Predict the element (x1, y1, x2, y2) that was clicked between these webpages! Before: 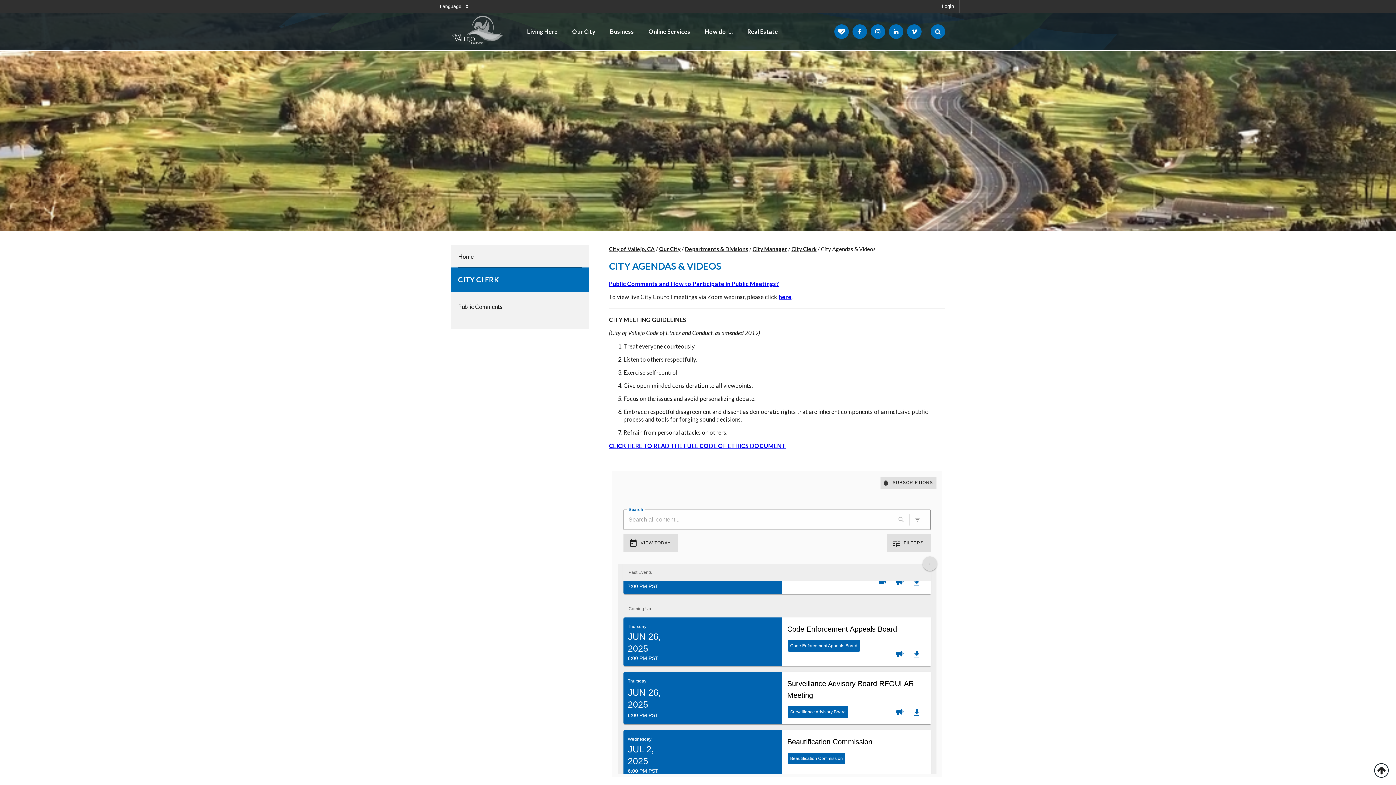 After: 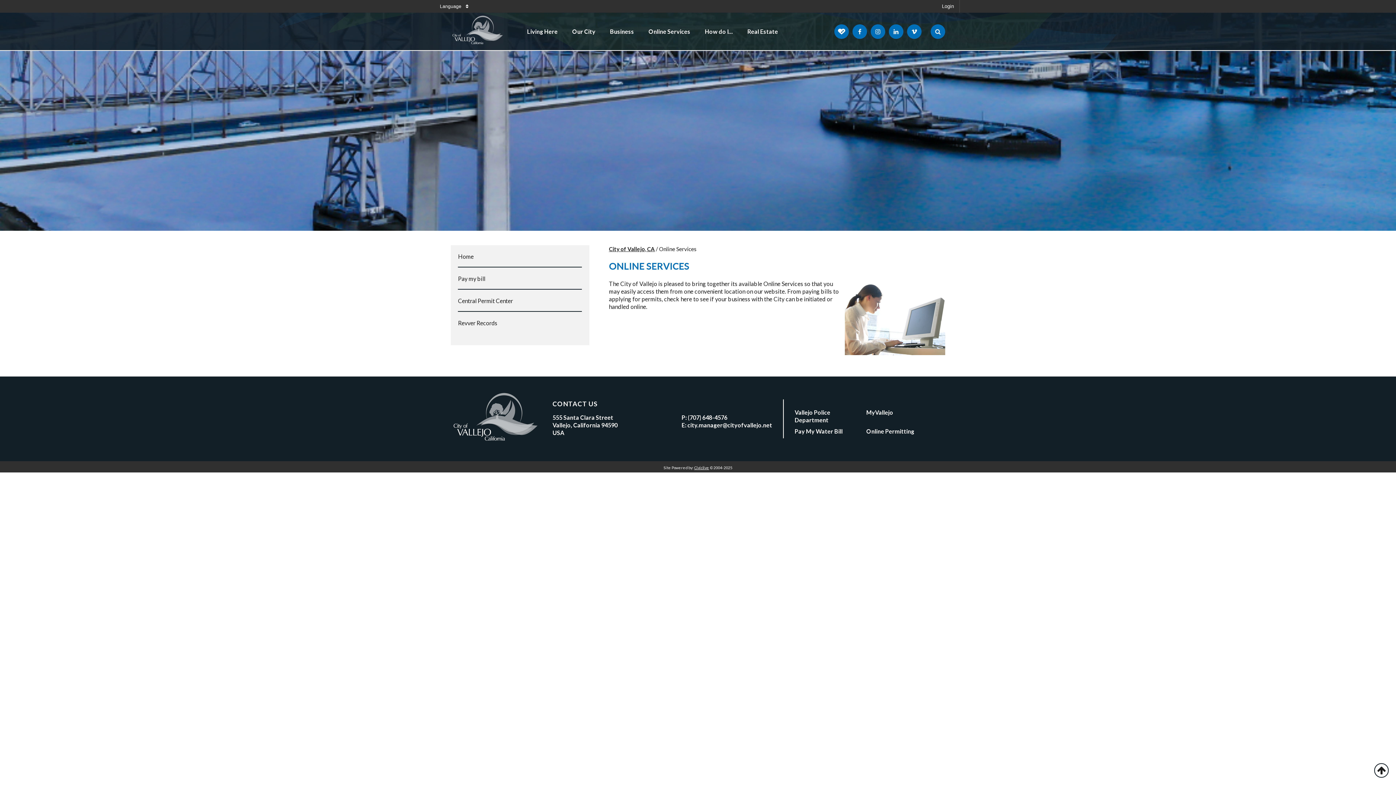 Action: label: Online Services bbox: (641, 22, 697, 40)